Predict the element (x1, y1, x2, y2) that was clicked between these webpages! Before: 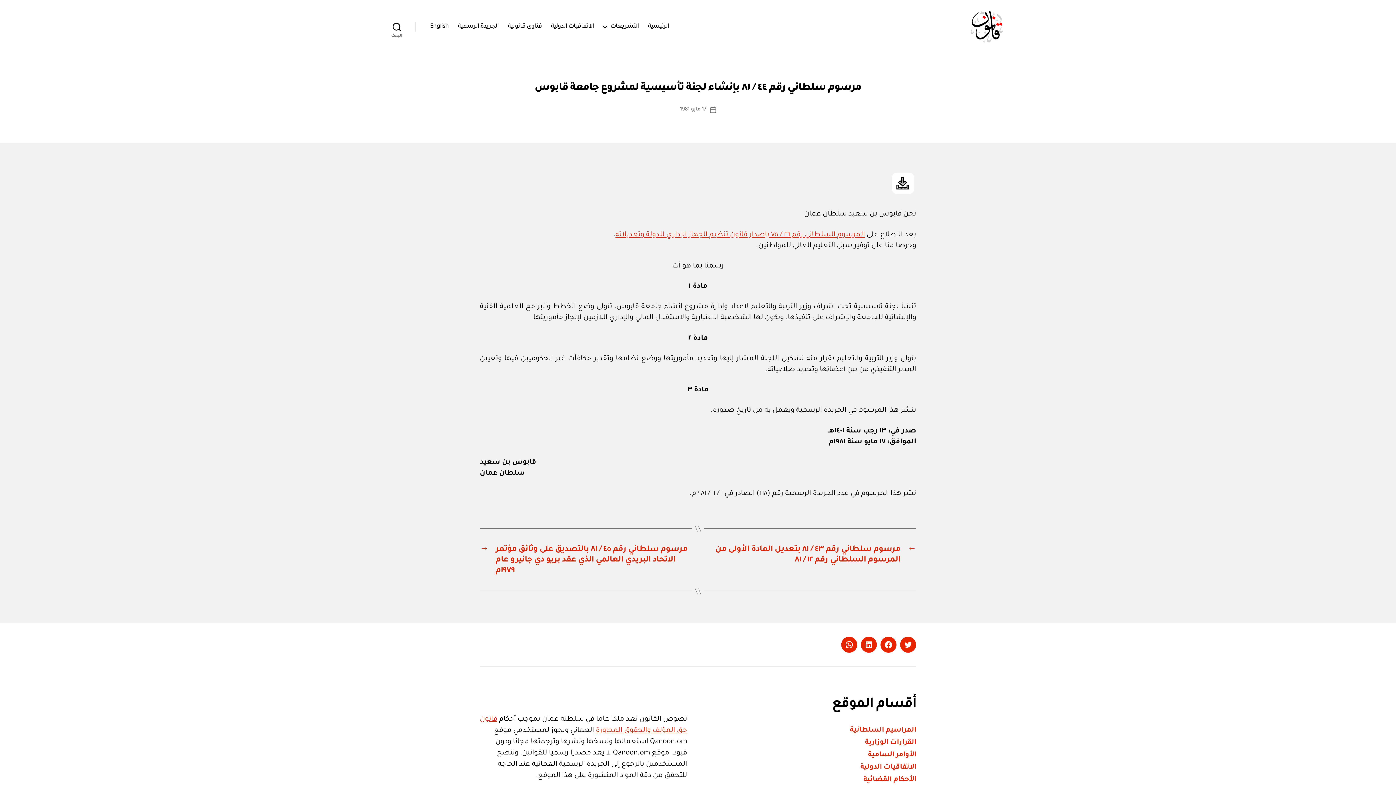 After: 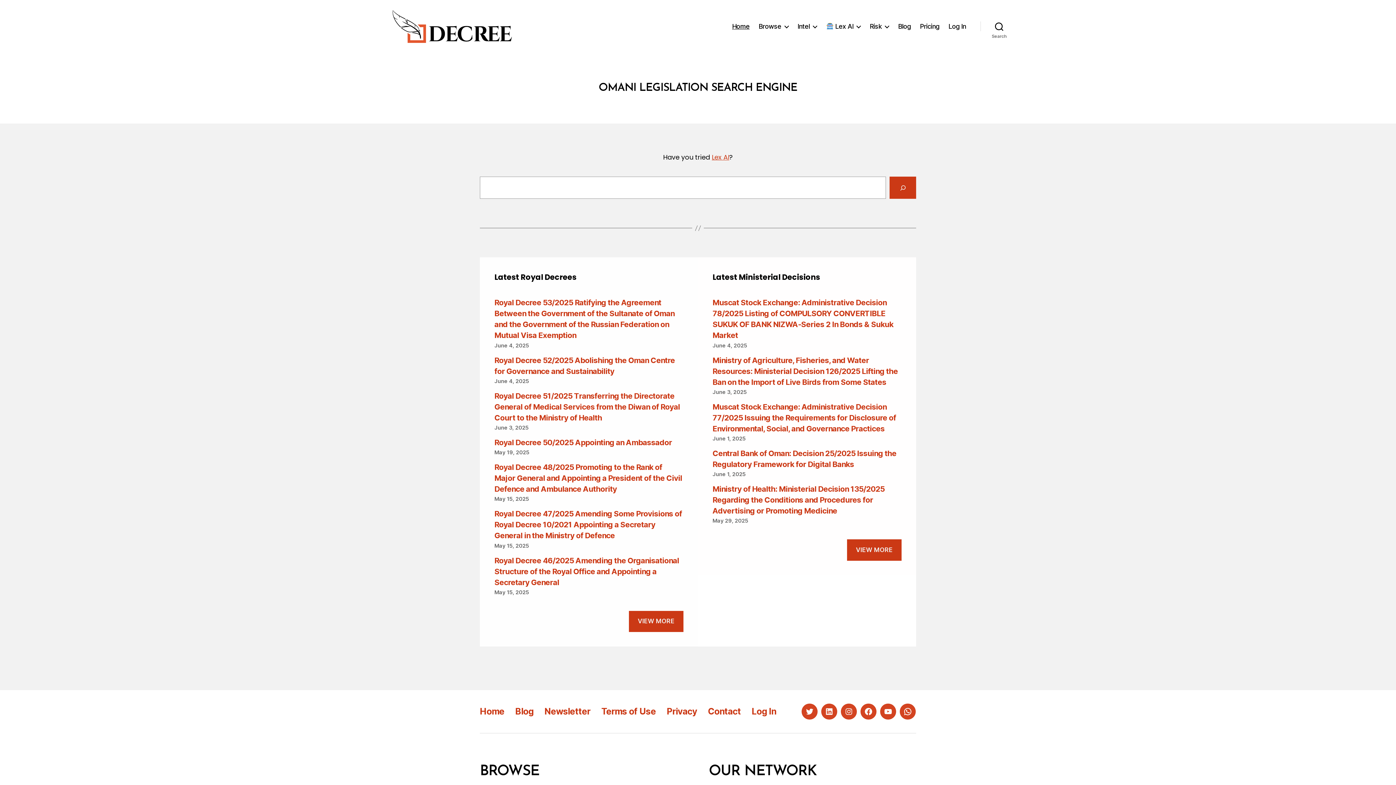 Action: bbox: (430, 22, 448, 30) label: English